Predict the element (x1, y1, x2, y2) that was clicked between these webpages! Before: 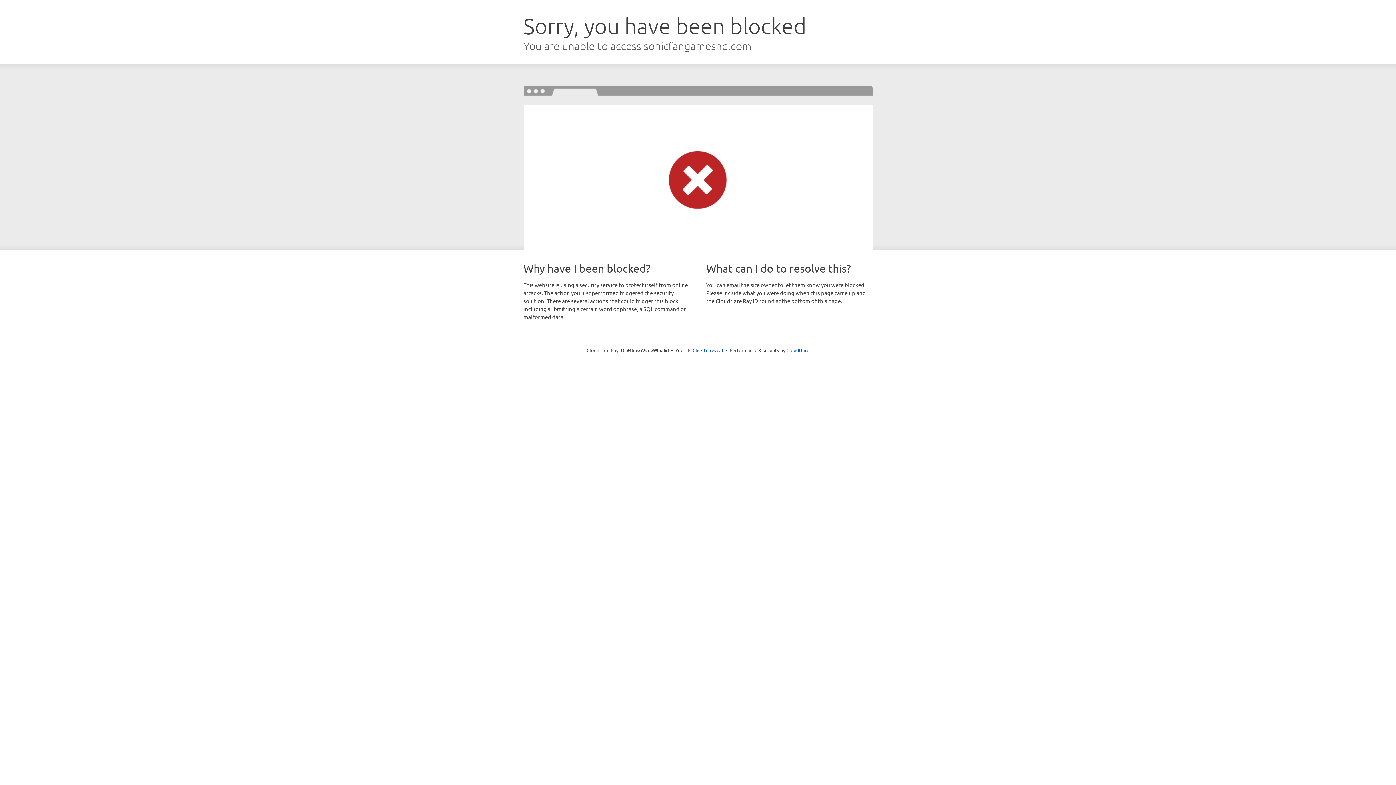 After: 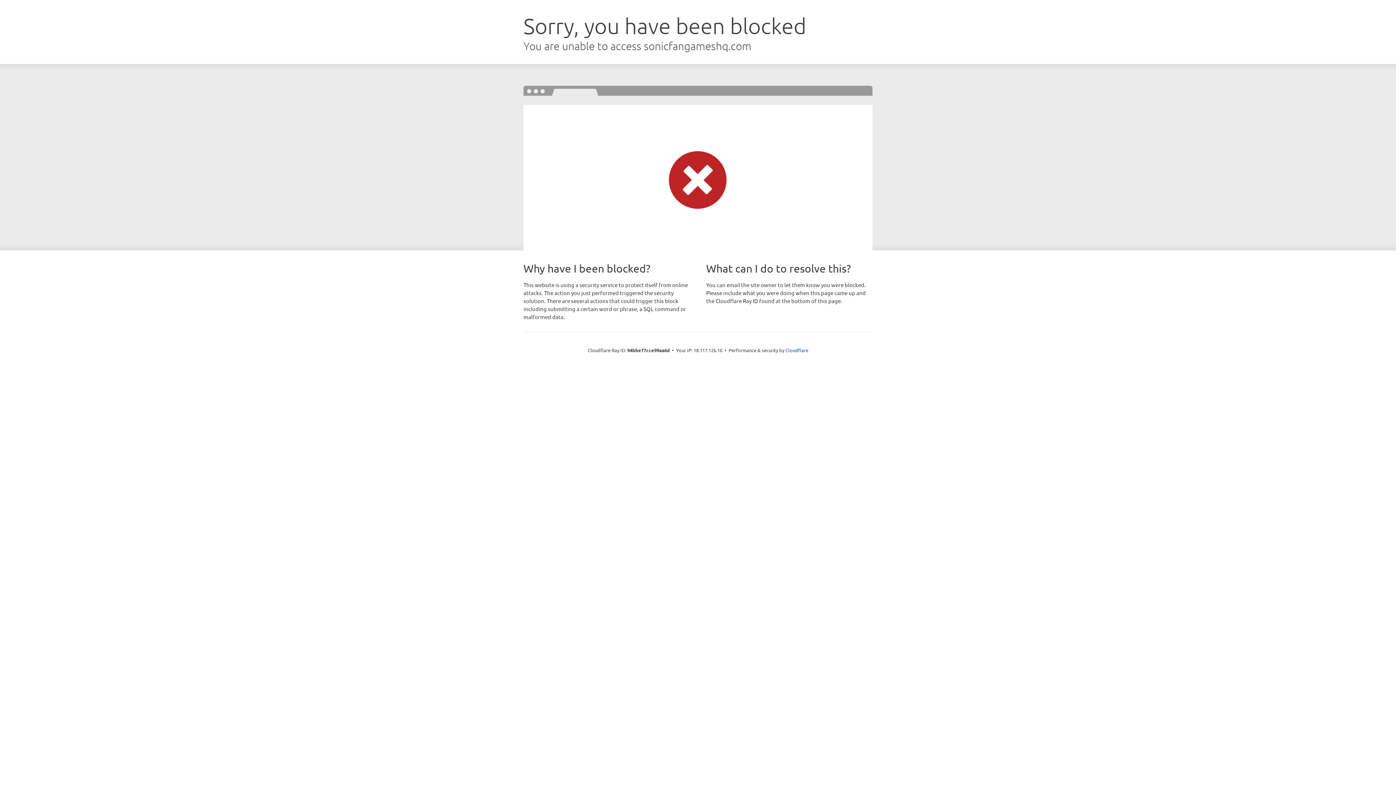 Action: label: Click to reveal bbox: (692, 346, 723, 353)